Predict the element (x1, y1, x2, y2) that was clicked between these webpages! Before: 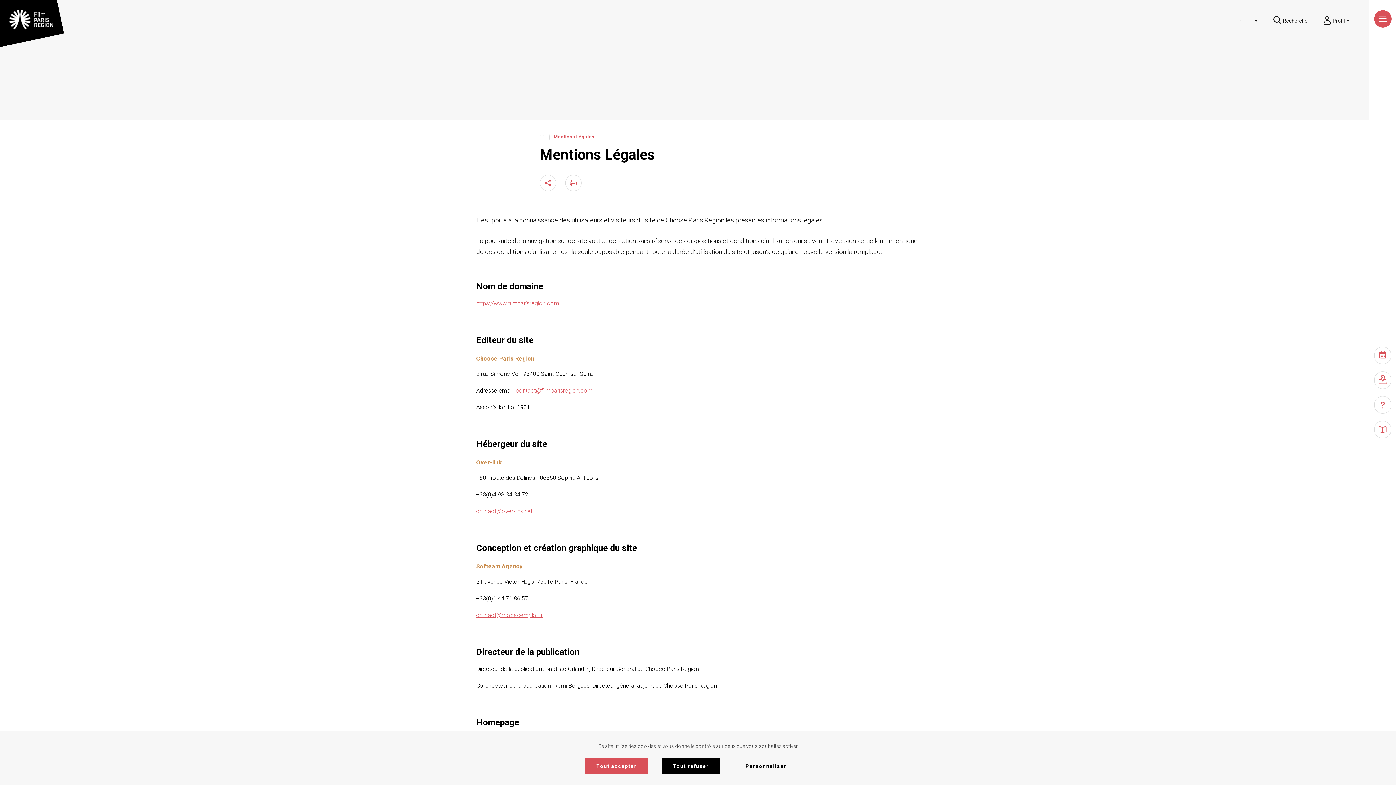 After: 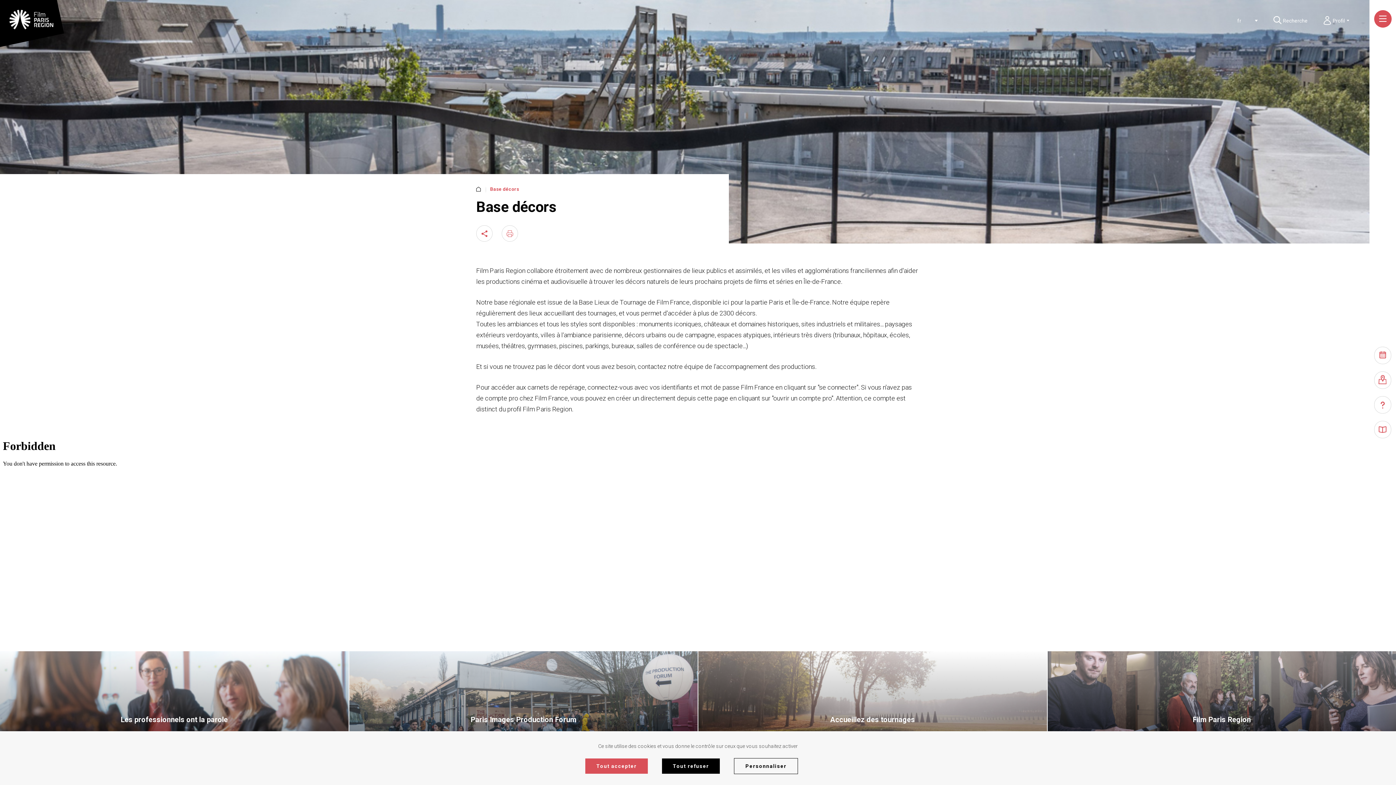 Action: label: Base décors bbox: (1374, 371, 1391, 389)